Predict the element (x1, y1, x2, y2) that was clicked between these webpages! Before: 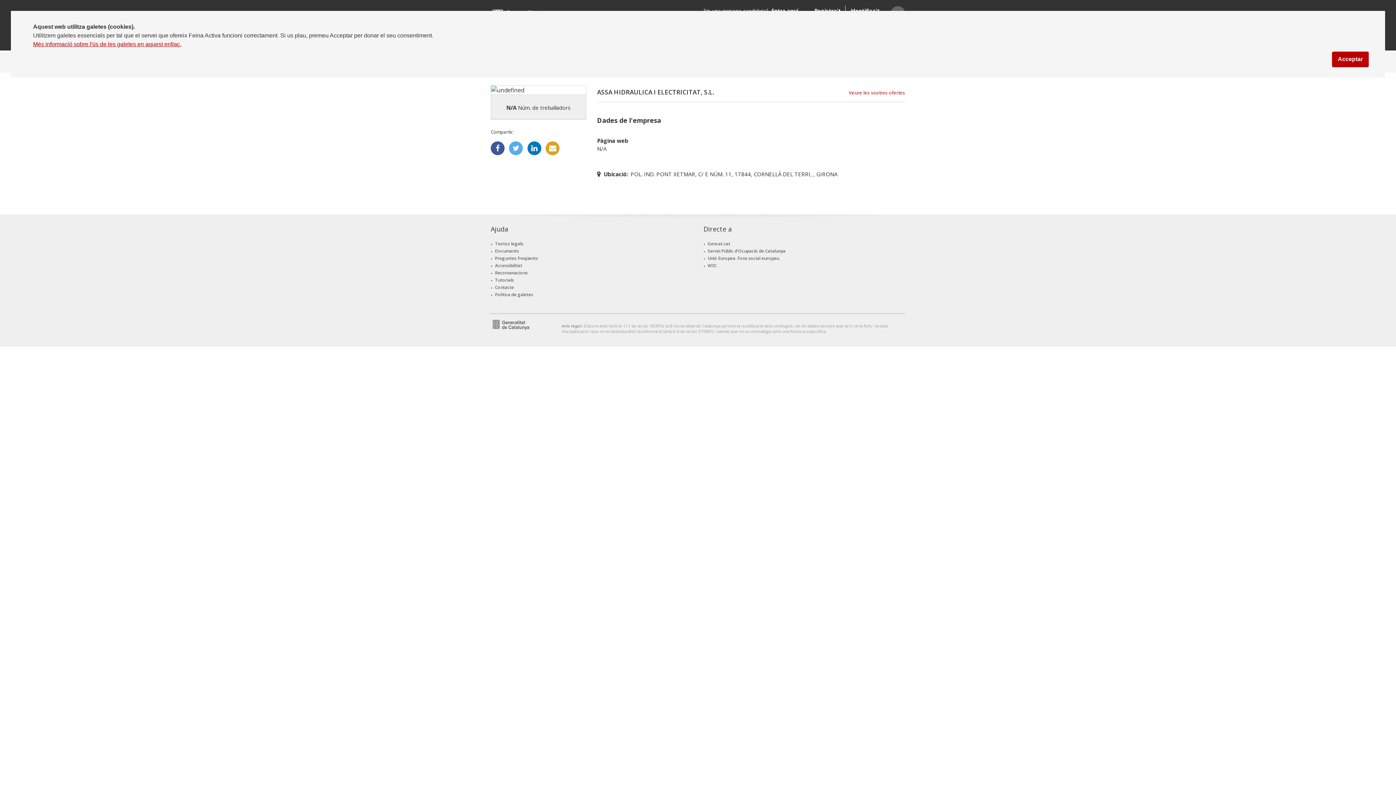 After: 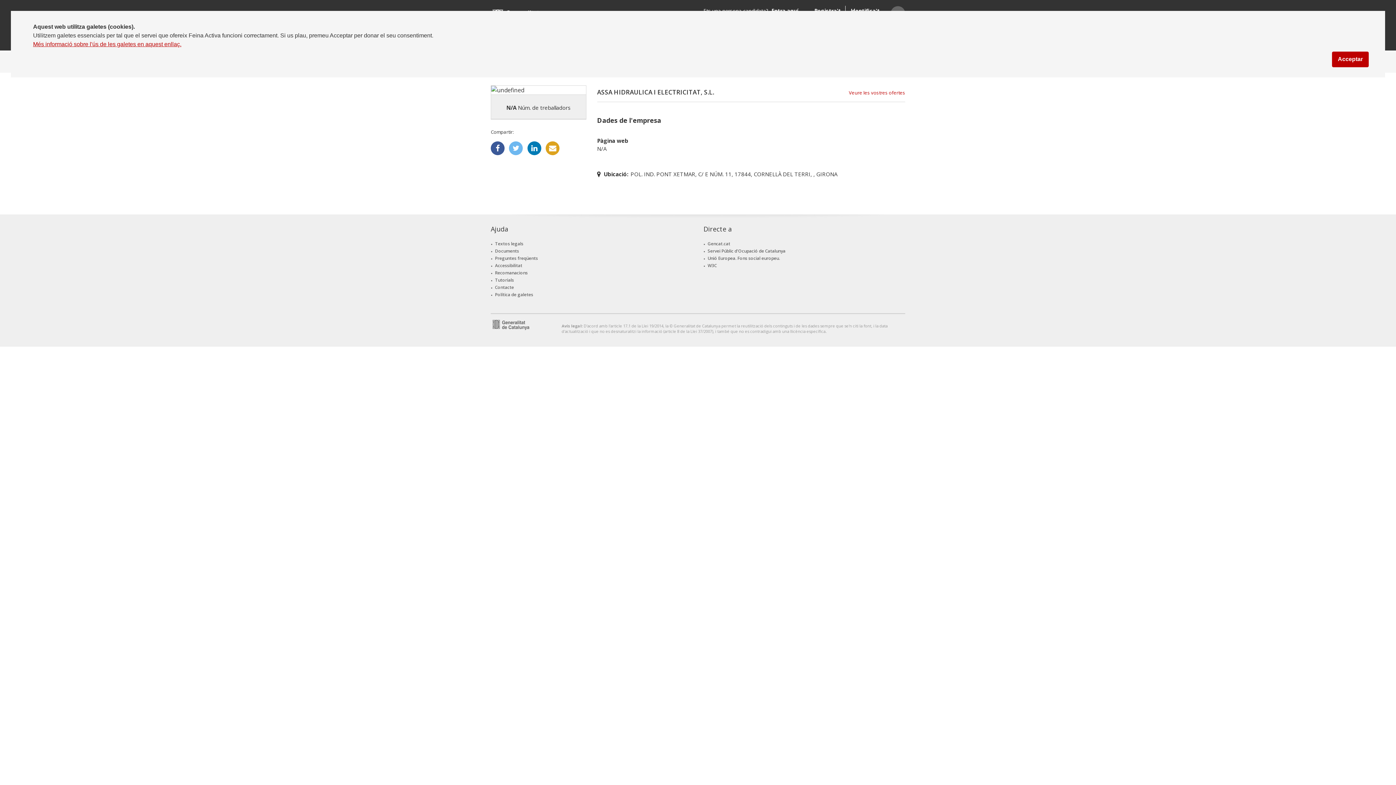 Action: bbox: (509, 141, 523, 155)